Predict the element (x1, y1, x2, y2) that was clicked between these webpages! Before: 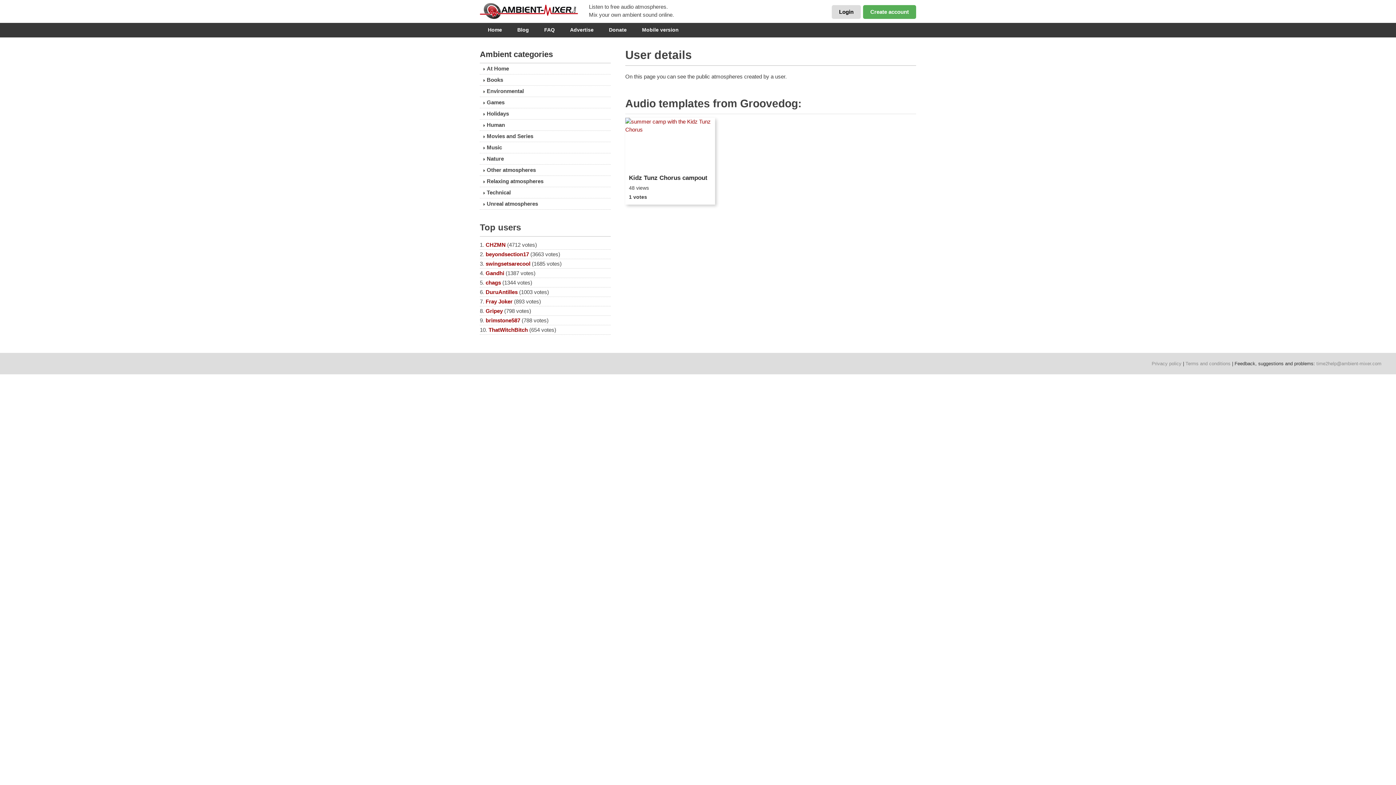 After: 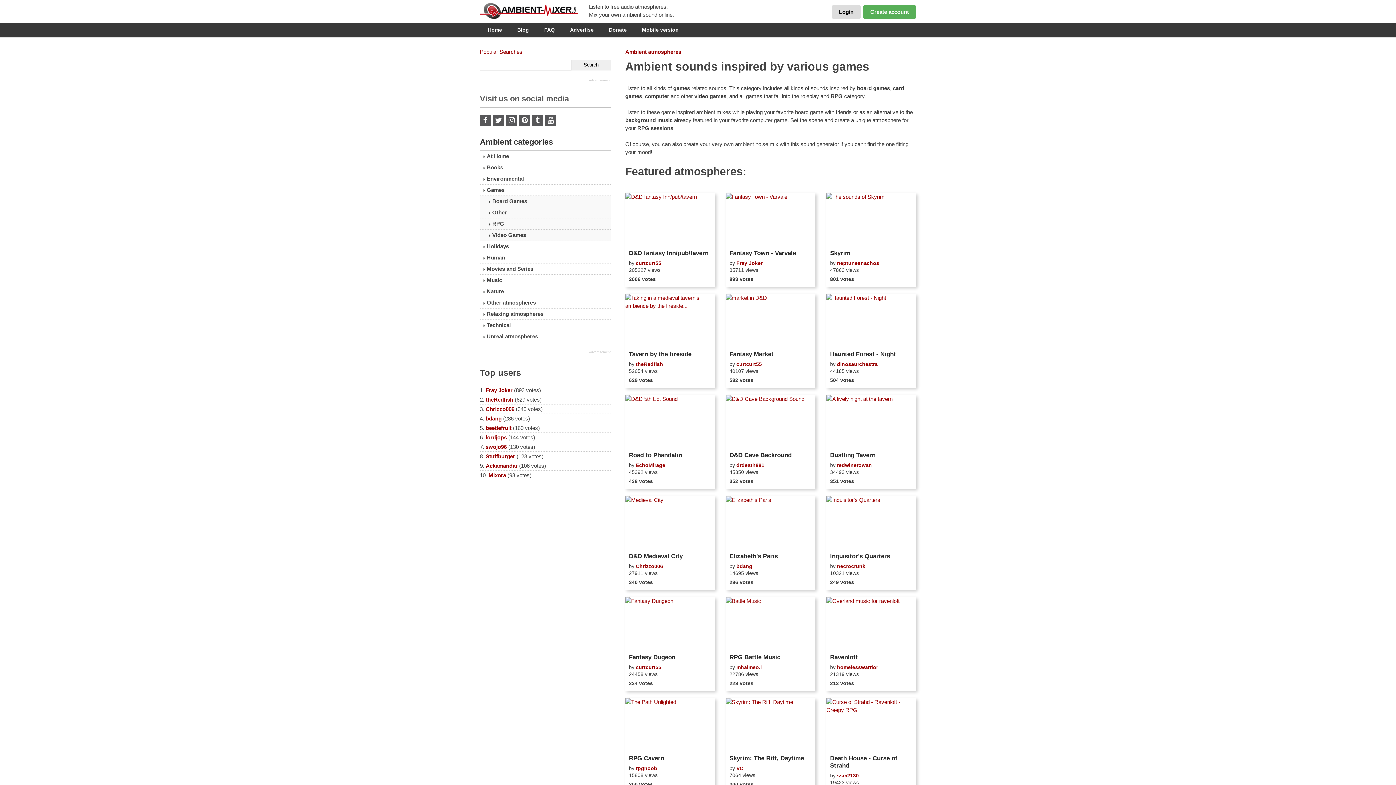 Action: label: Games bbox: (480, 97, 610, 108)